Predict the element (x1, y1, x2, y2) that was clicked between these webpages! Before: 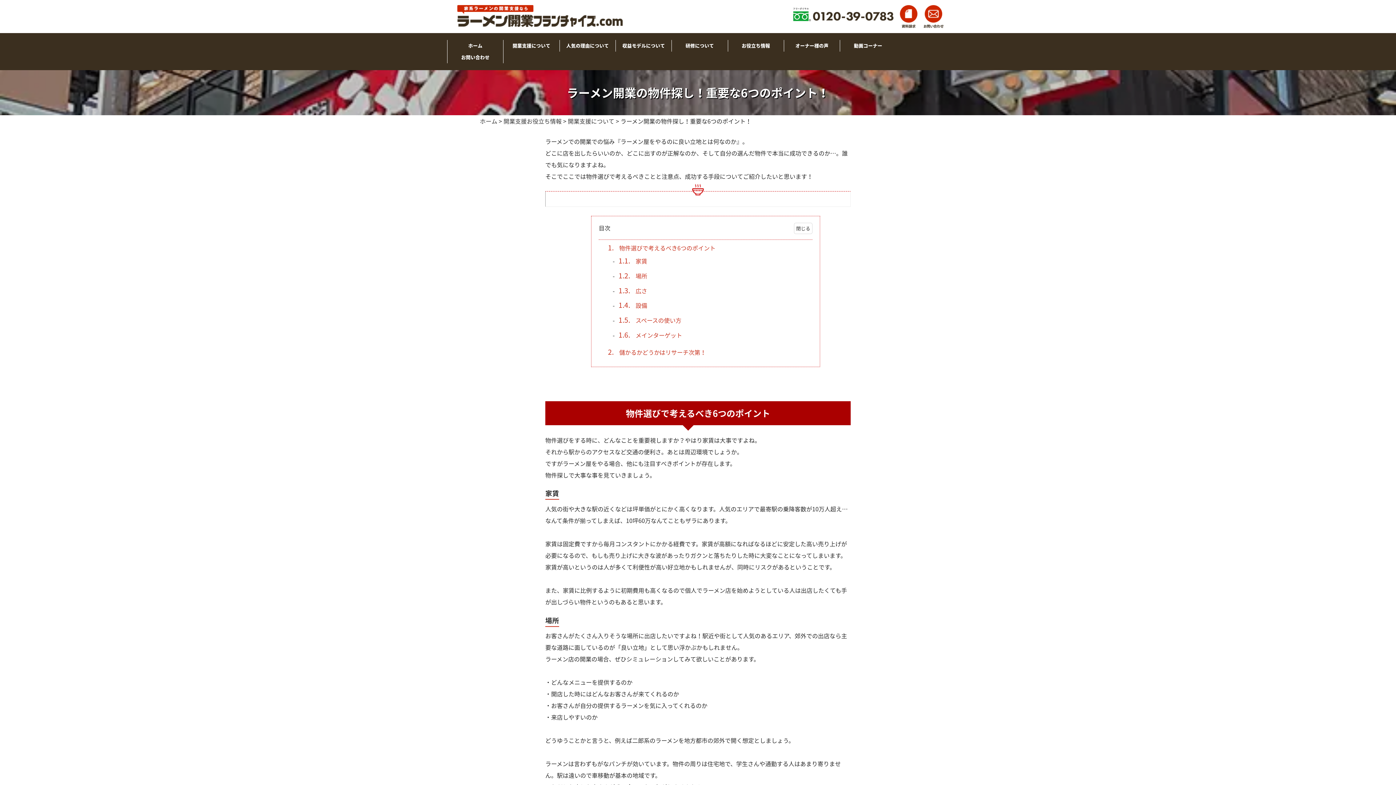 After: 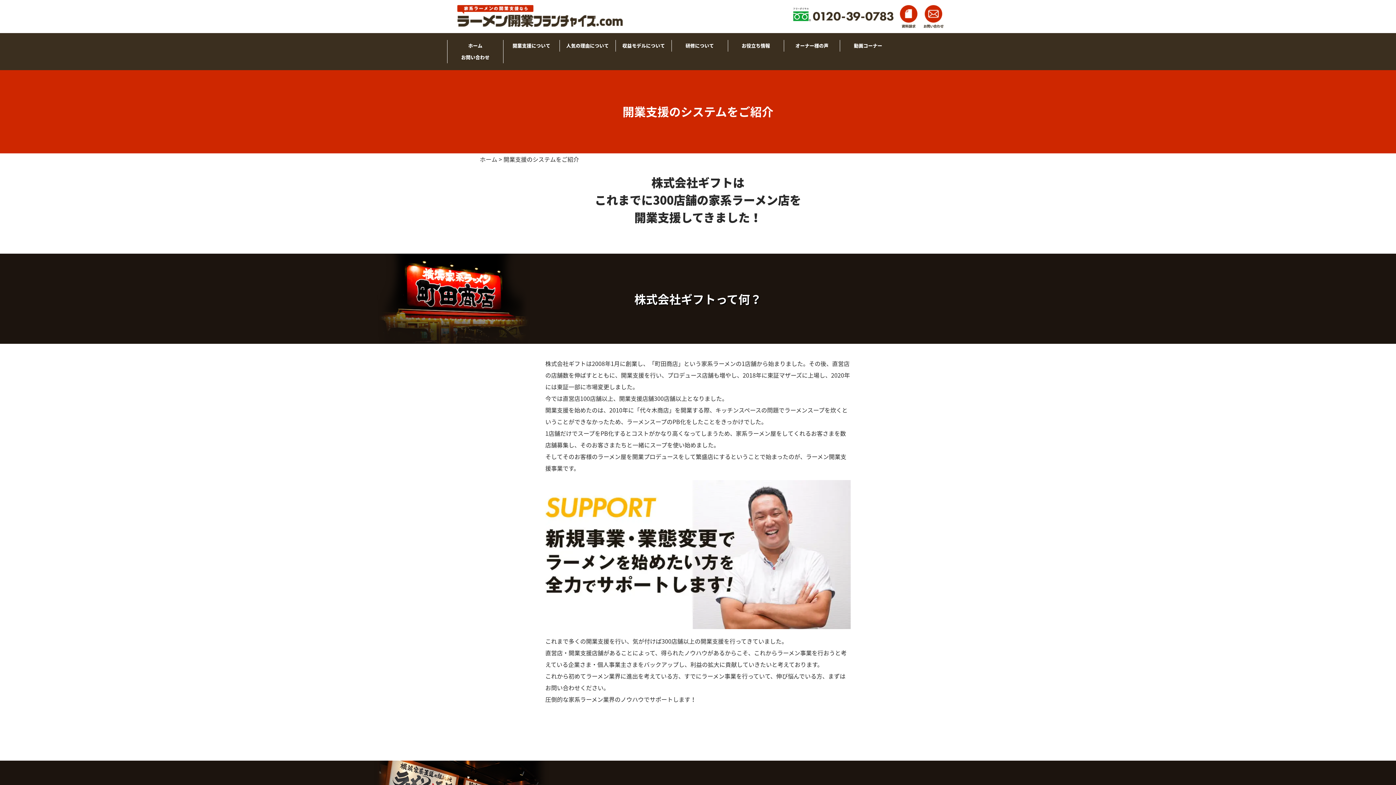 Action: bbox: (503, 39, 559, 51) label: 開業支援について